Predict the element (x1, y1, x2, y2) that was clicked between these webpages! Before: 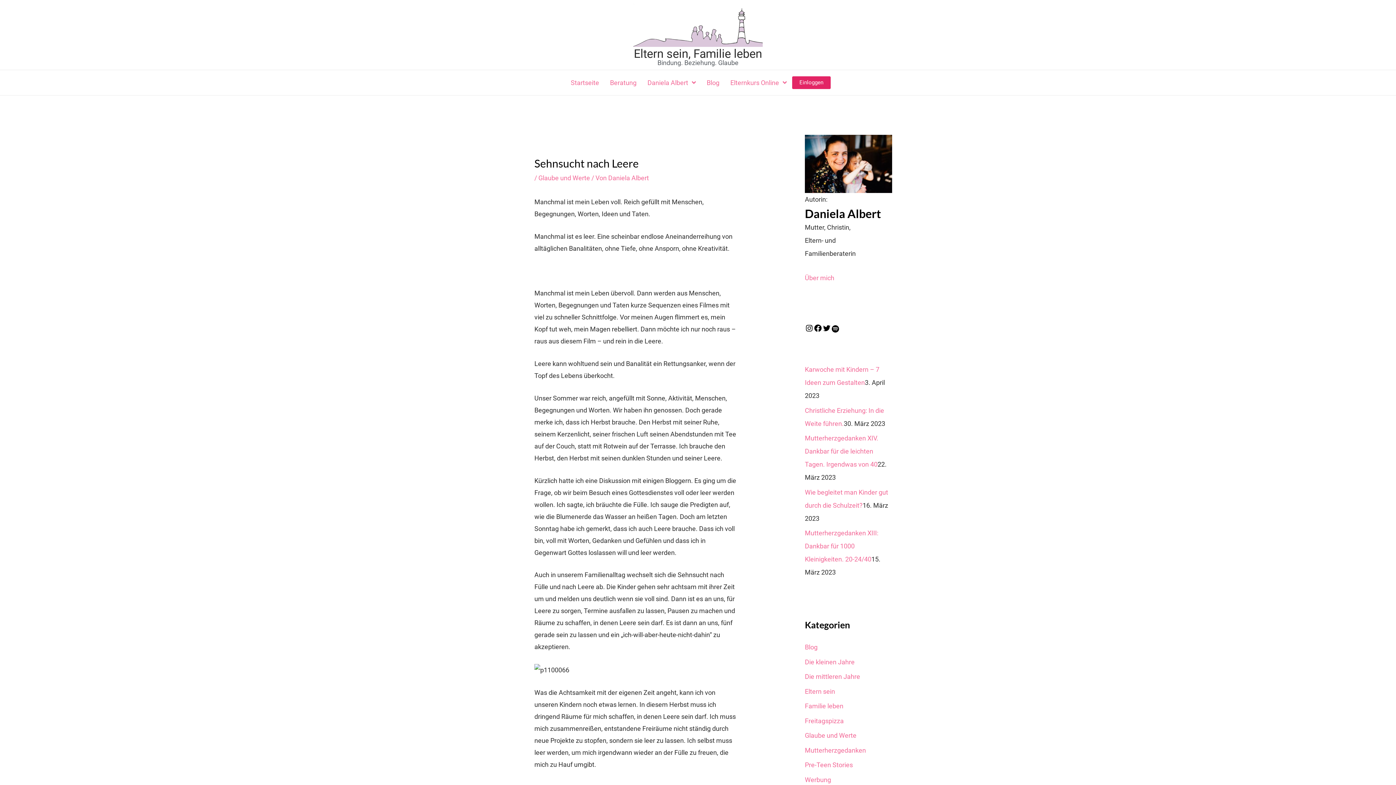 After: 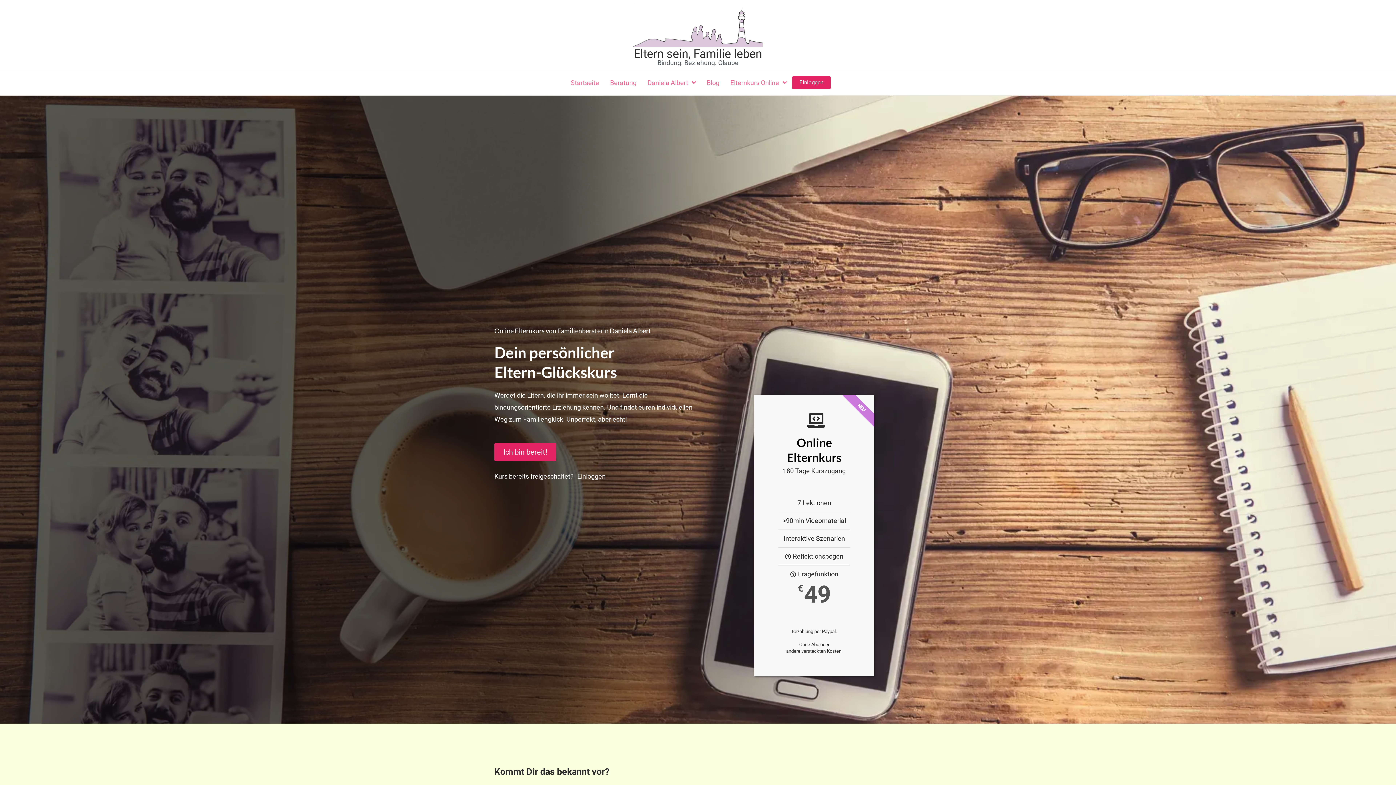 Action: bbox: (657, 58, 738, 66) label: Bindung. Beziehung. Glaube